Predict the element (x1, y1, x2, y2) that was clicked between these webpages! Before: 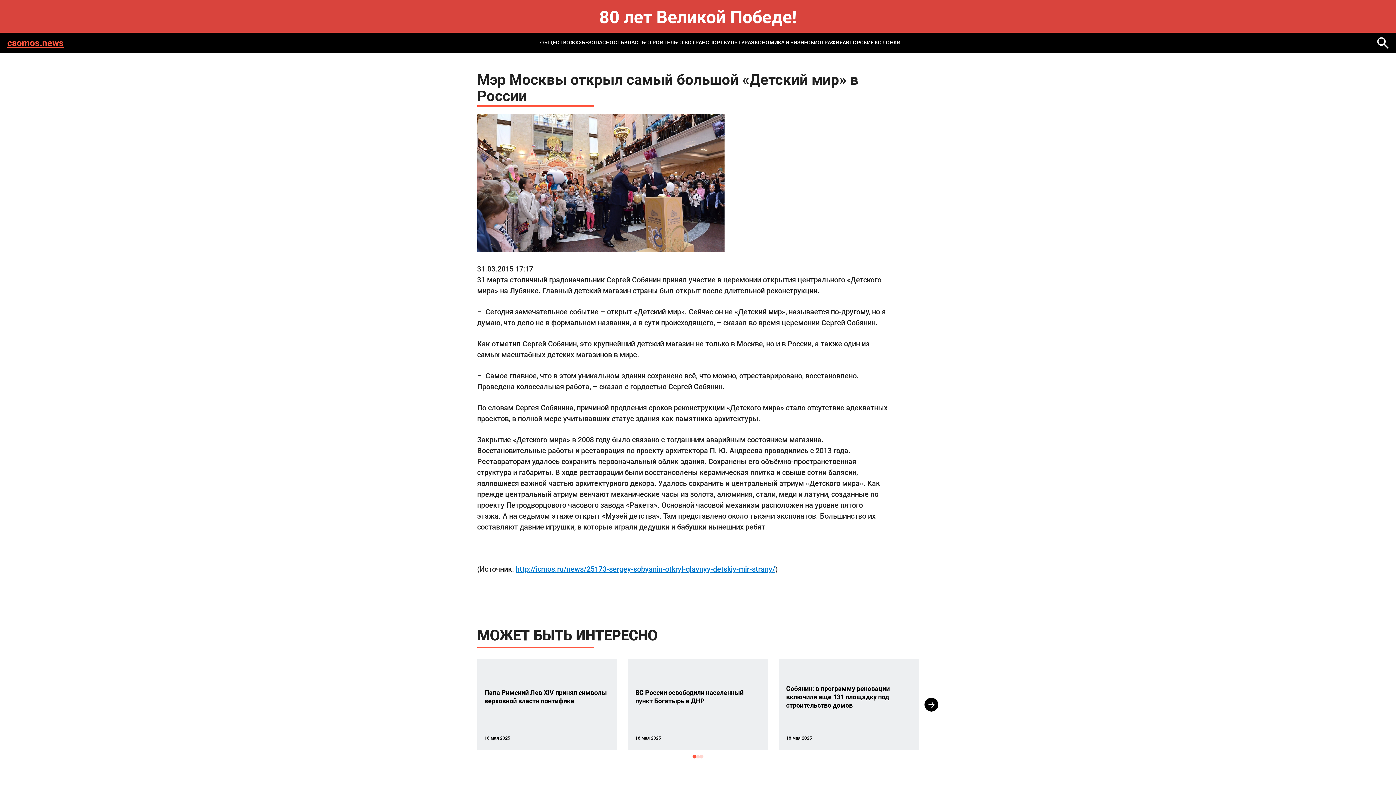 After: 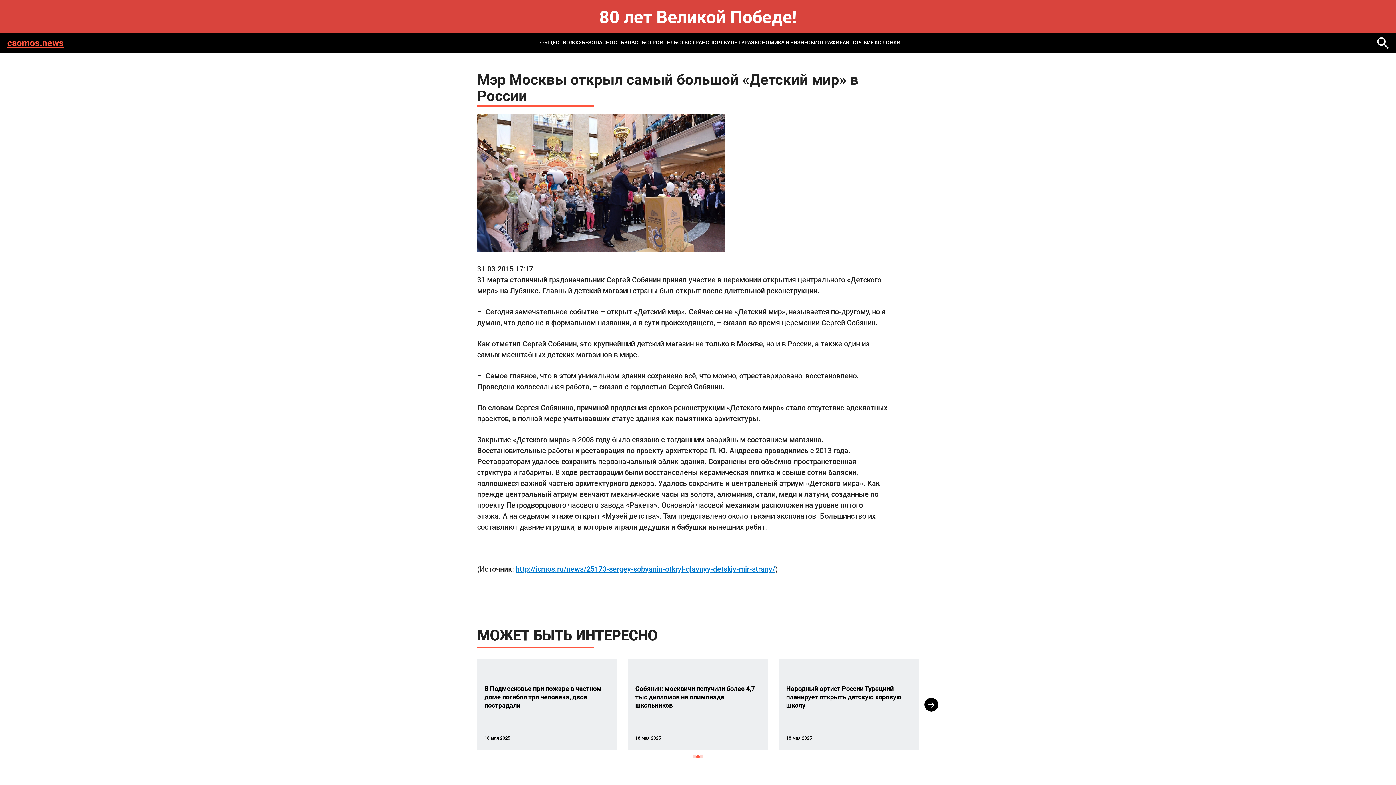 Action: bbox: (696, 755, 700, 758) label: 2